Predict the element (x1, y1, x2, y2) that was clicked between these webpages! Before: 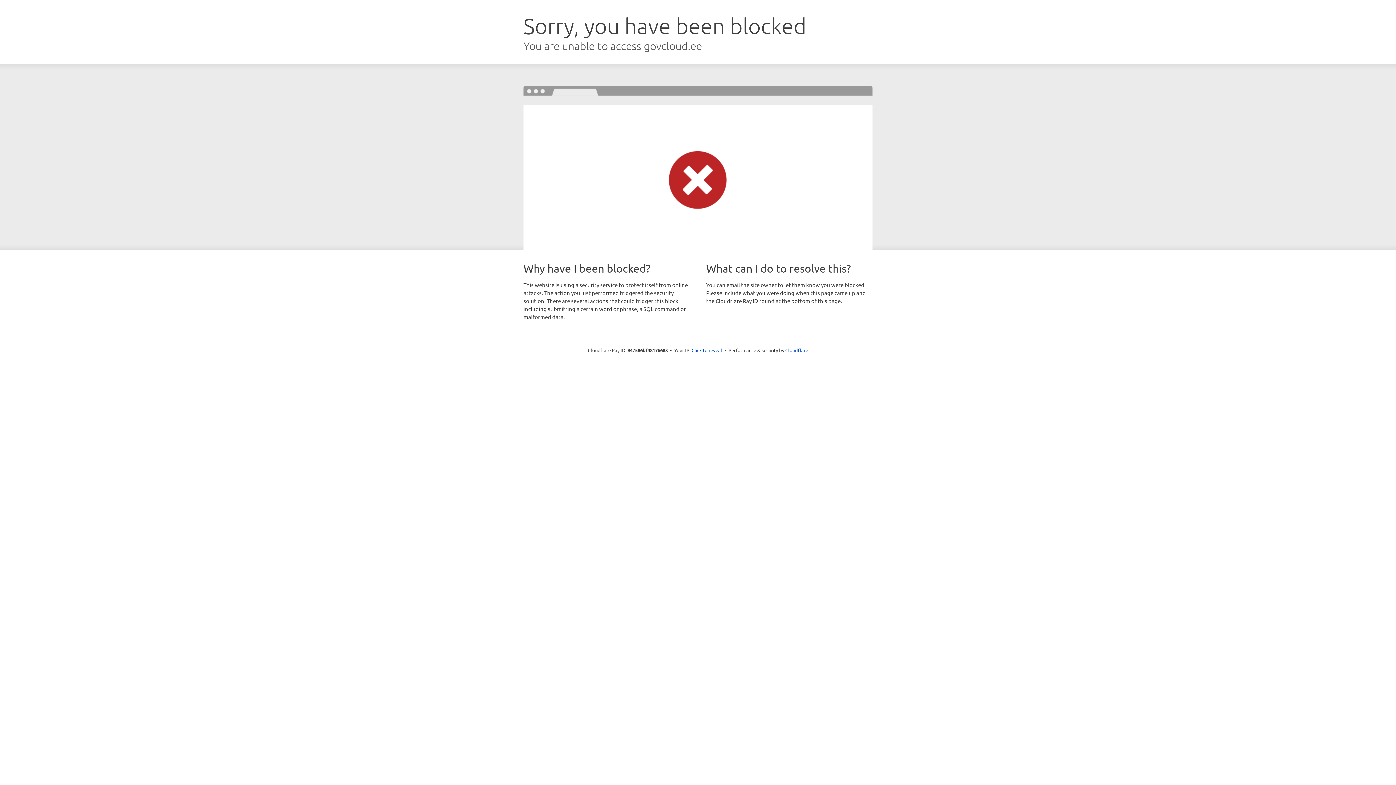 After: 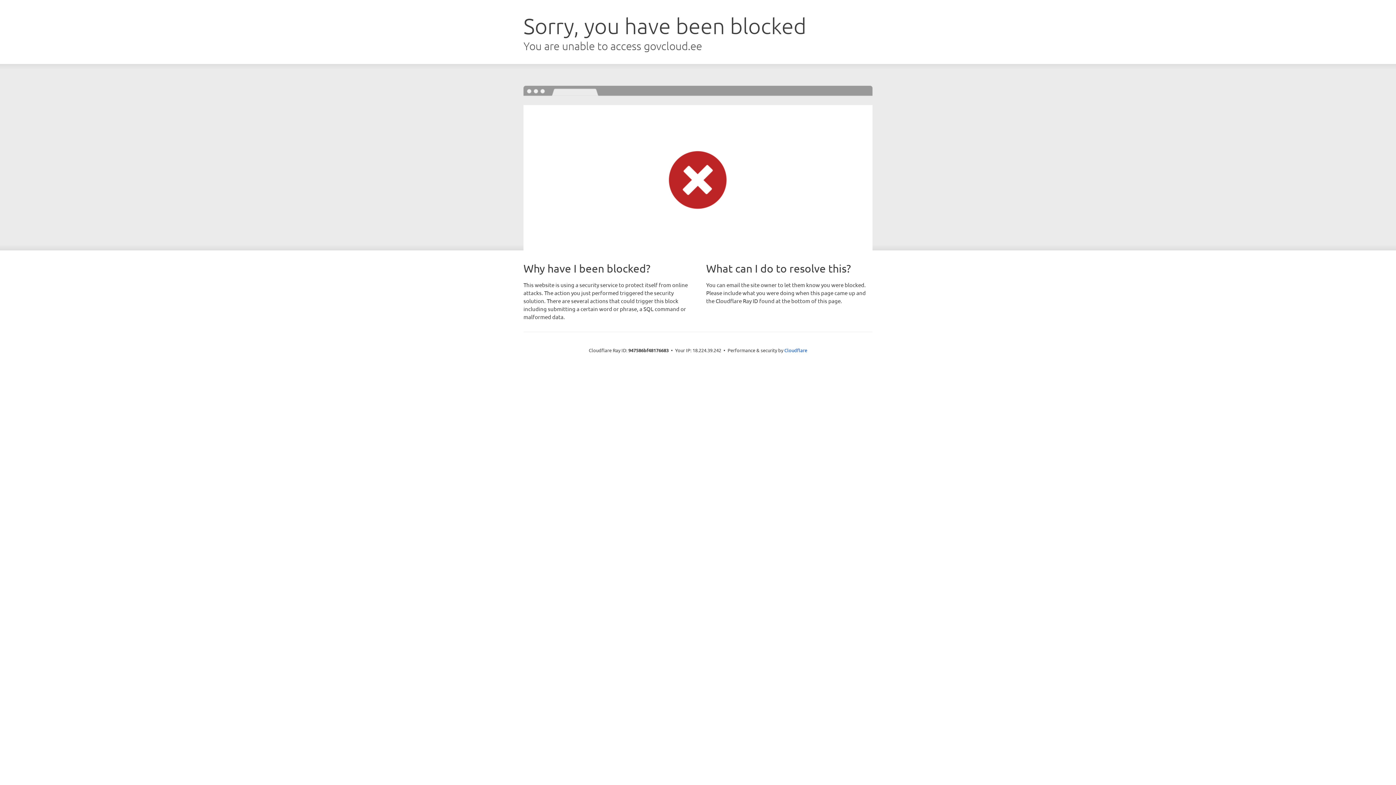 Action: bbox: (691, 346, 722, 353) label: Click to reveal